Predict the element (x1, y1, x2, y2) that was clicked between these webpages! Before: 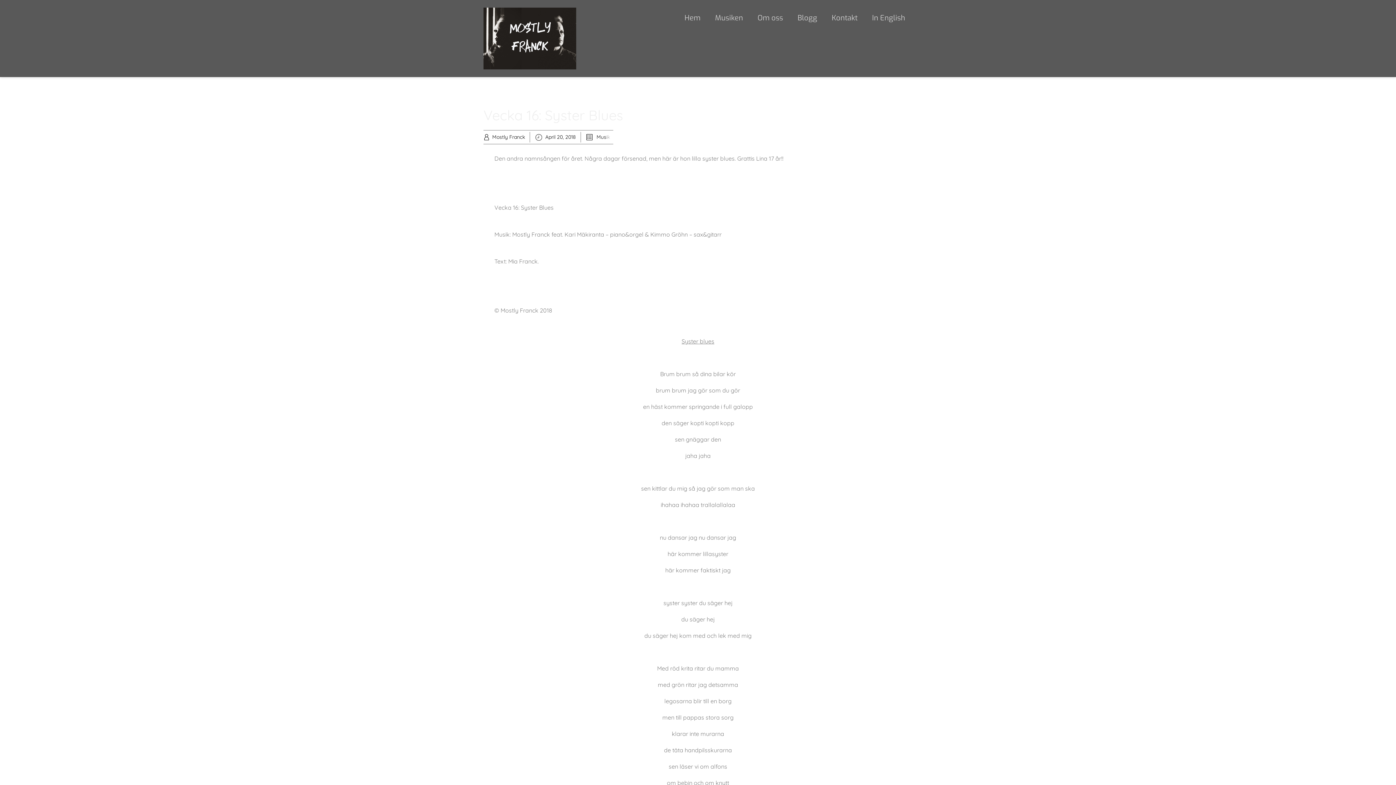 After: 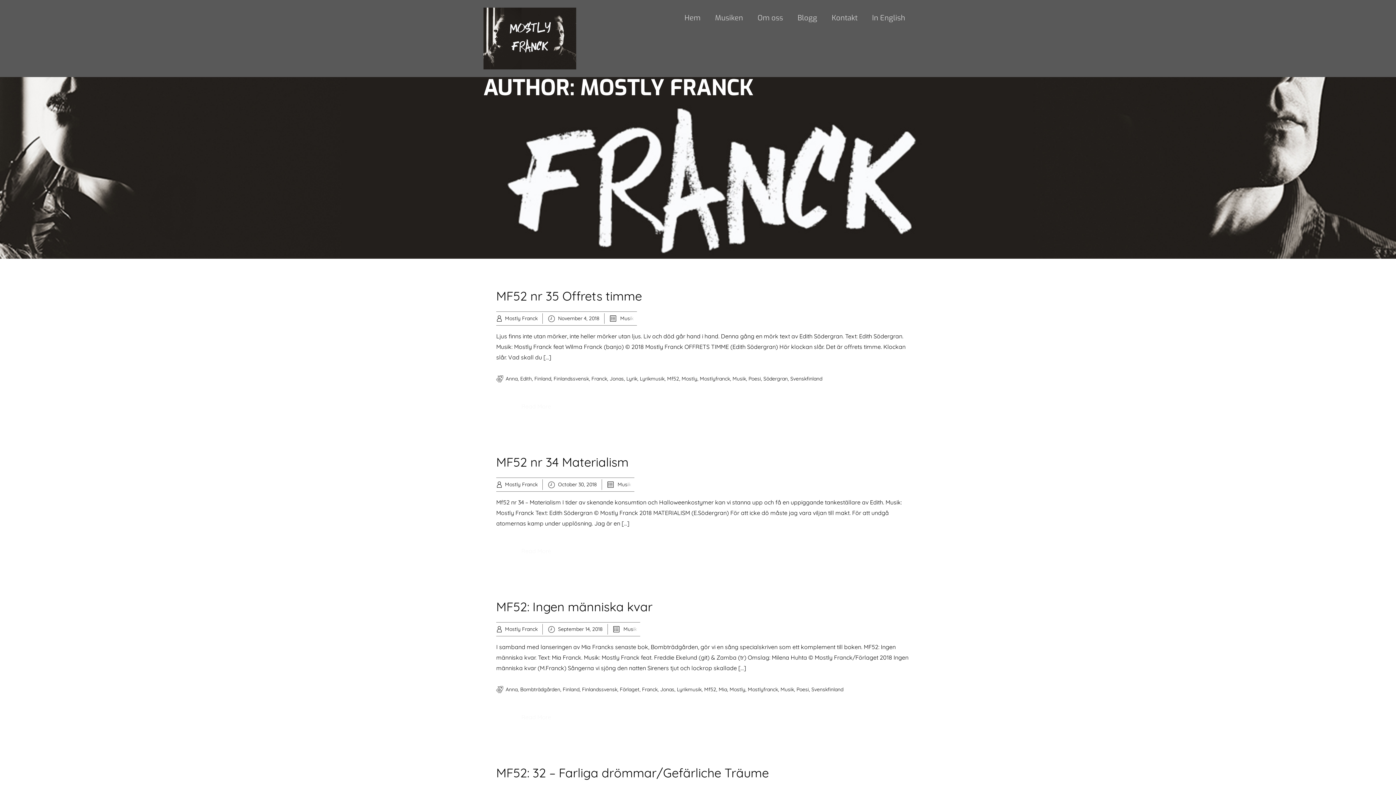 Action: label: Mostly Franck bbox: (483, 133, 525, 140)